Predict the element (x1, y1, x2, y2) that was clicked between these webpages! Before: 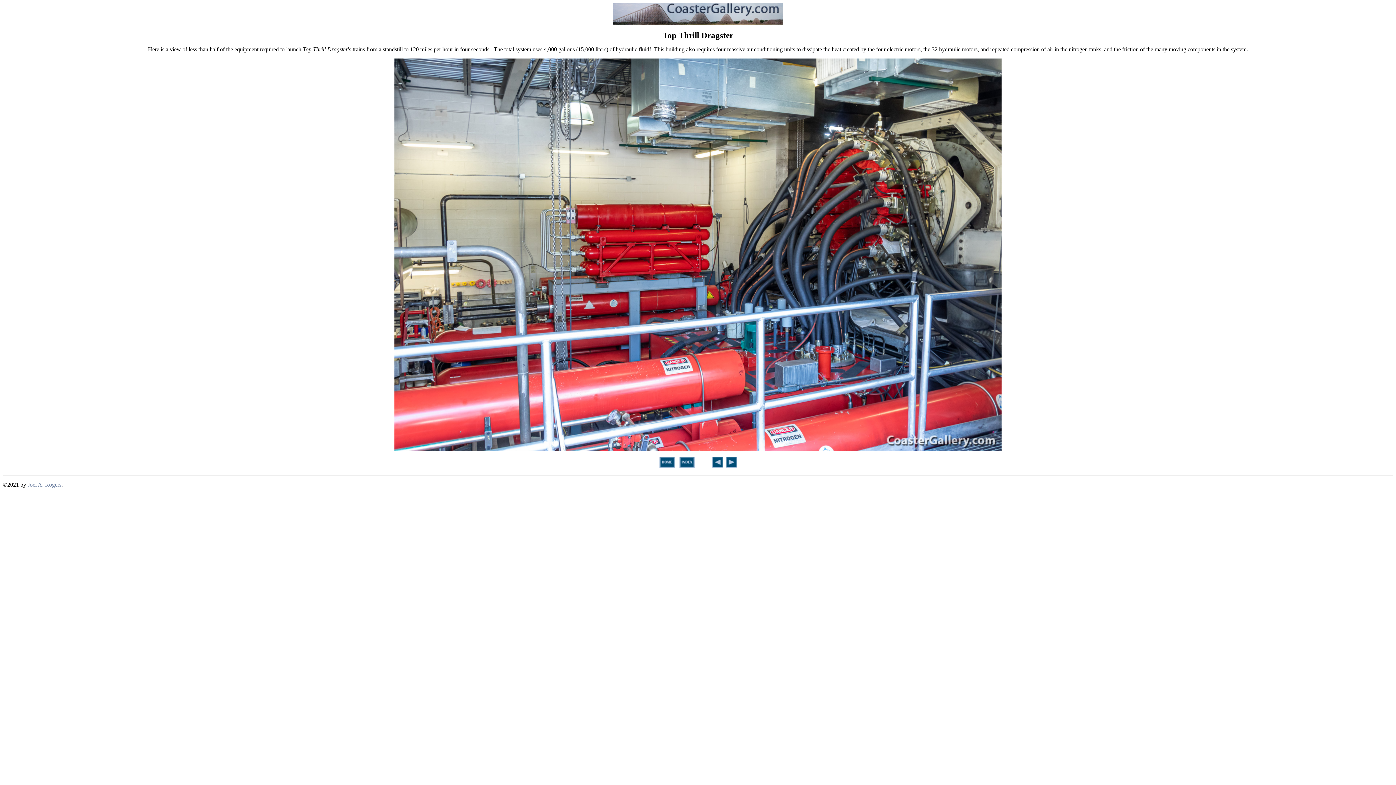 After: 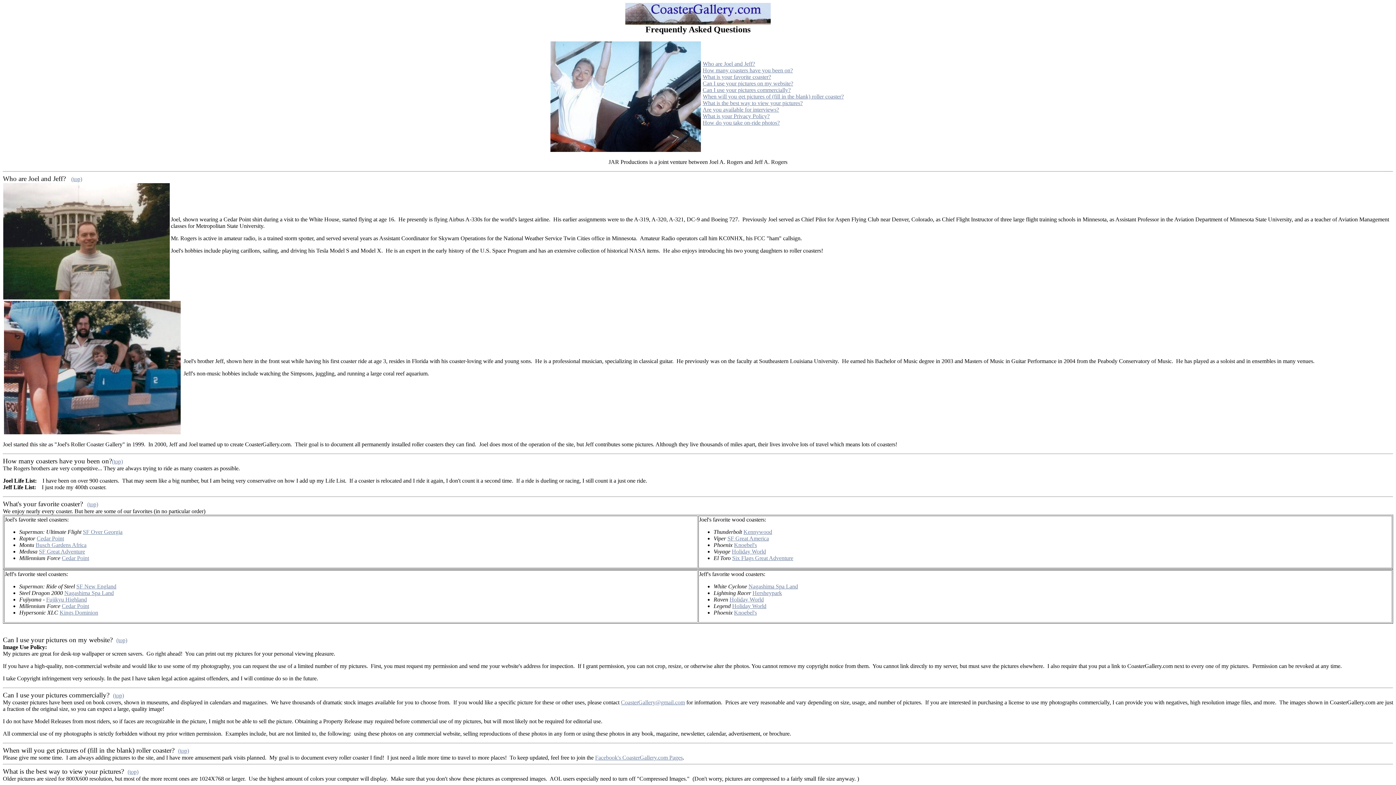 Action: label: Joel A. Rogers bbox: (27, 481, 61, 488)